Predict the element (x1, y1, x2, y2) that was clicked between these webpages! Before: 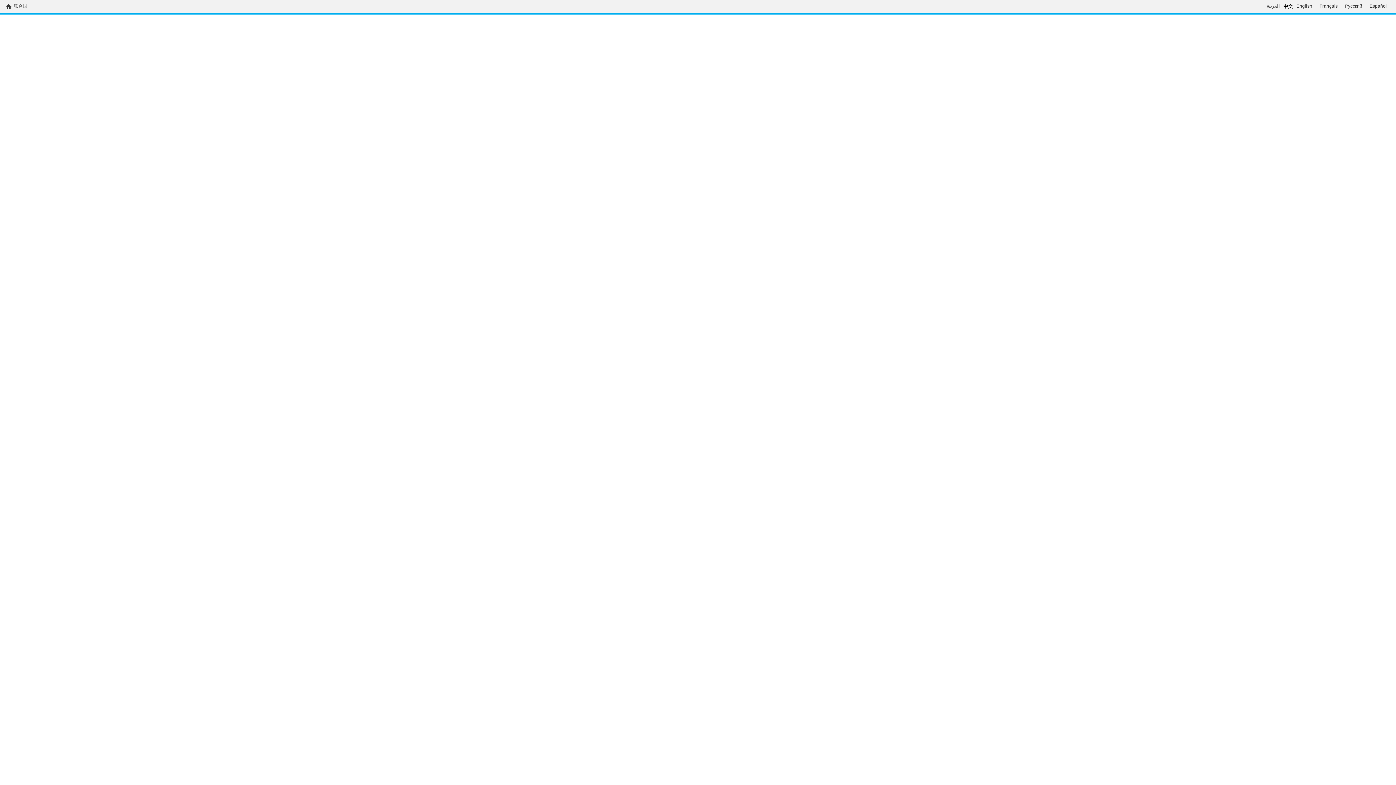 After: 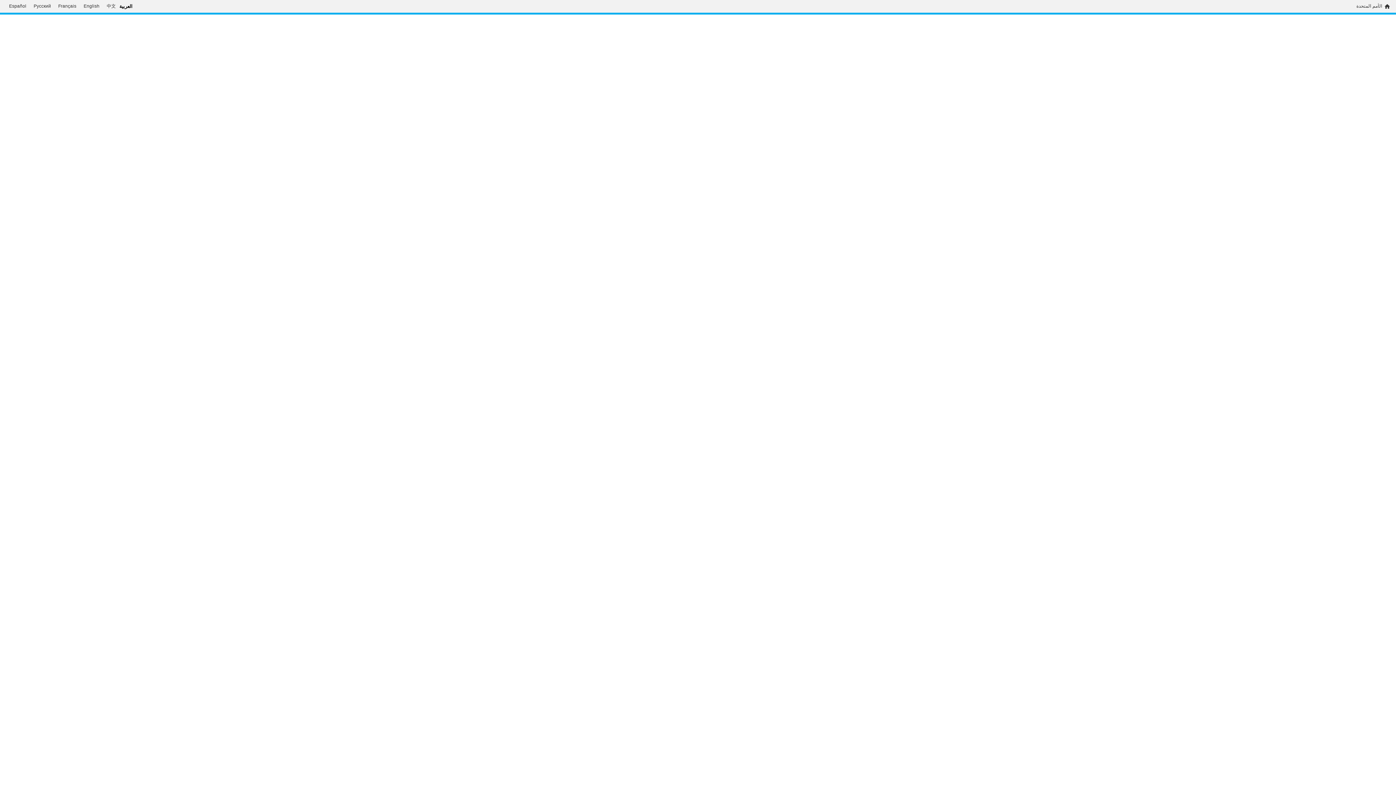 Action: label: العربية bbox: (1263, 3, 1283, 9)